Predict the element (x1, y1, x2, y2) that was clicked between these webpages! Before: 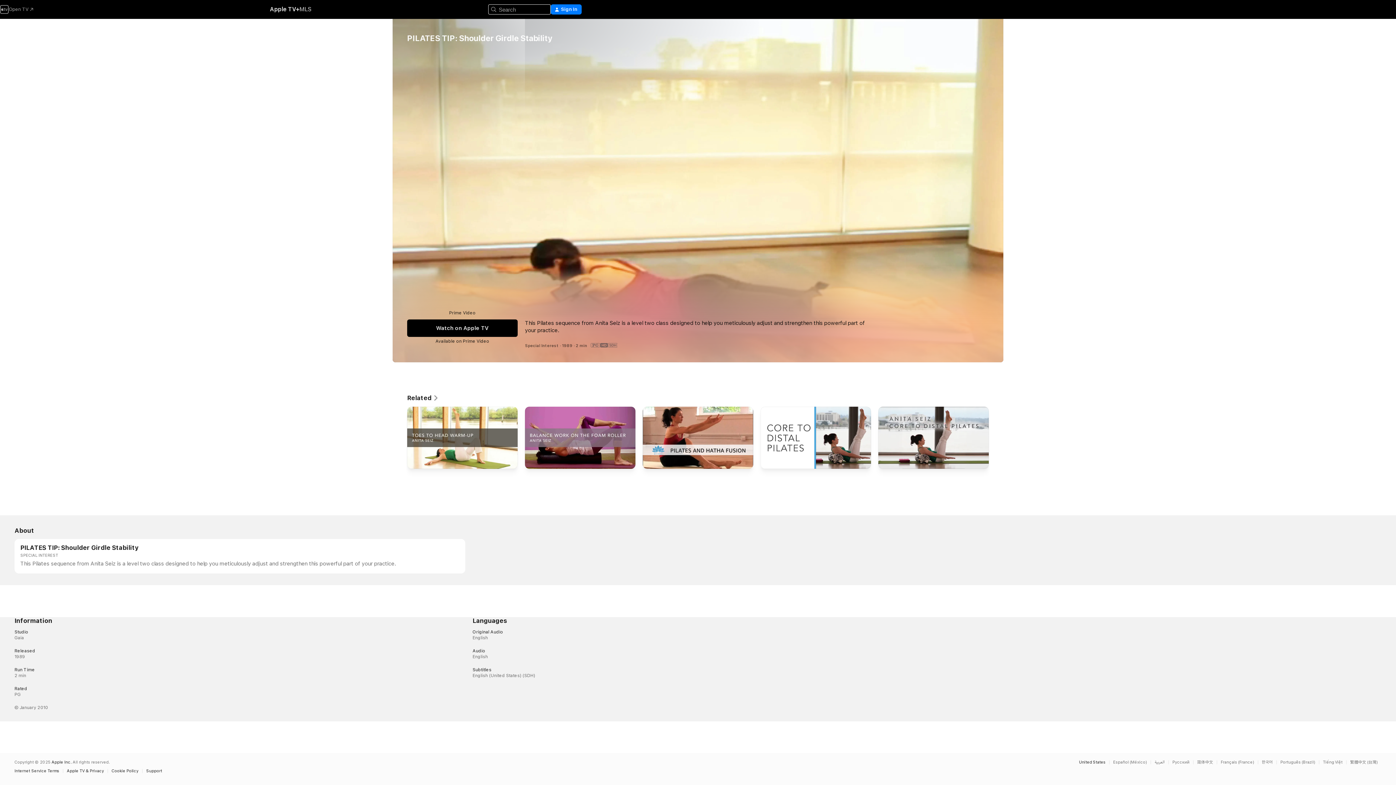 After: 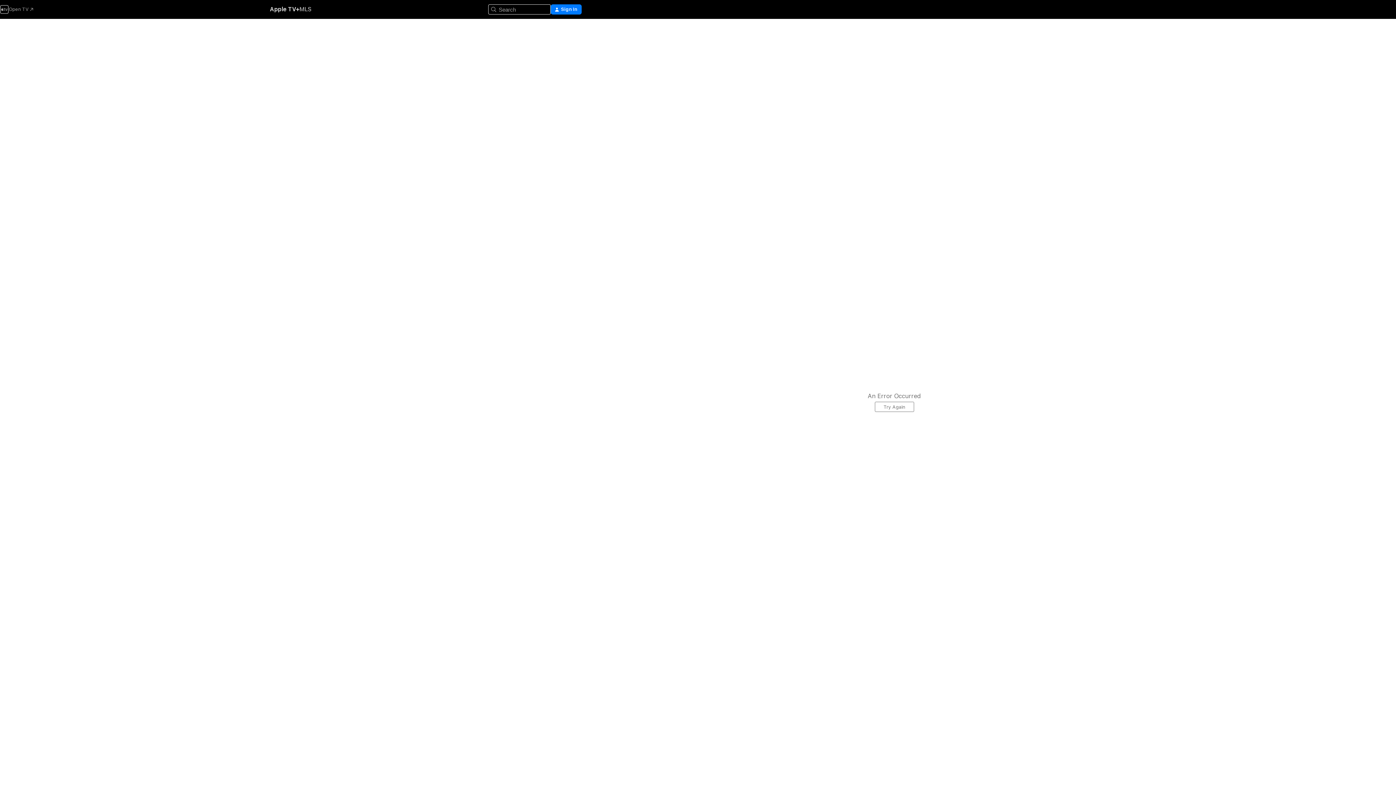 Action: bbox: (269, 5, 299, 13) label: Apple TV+